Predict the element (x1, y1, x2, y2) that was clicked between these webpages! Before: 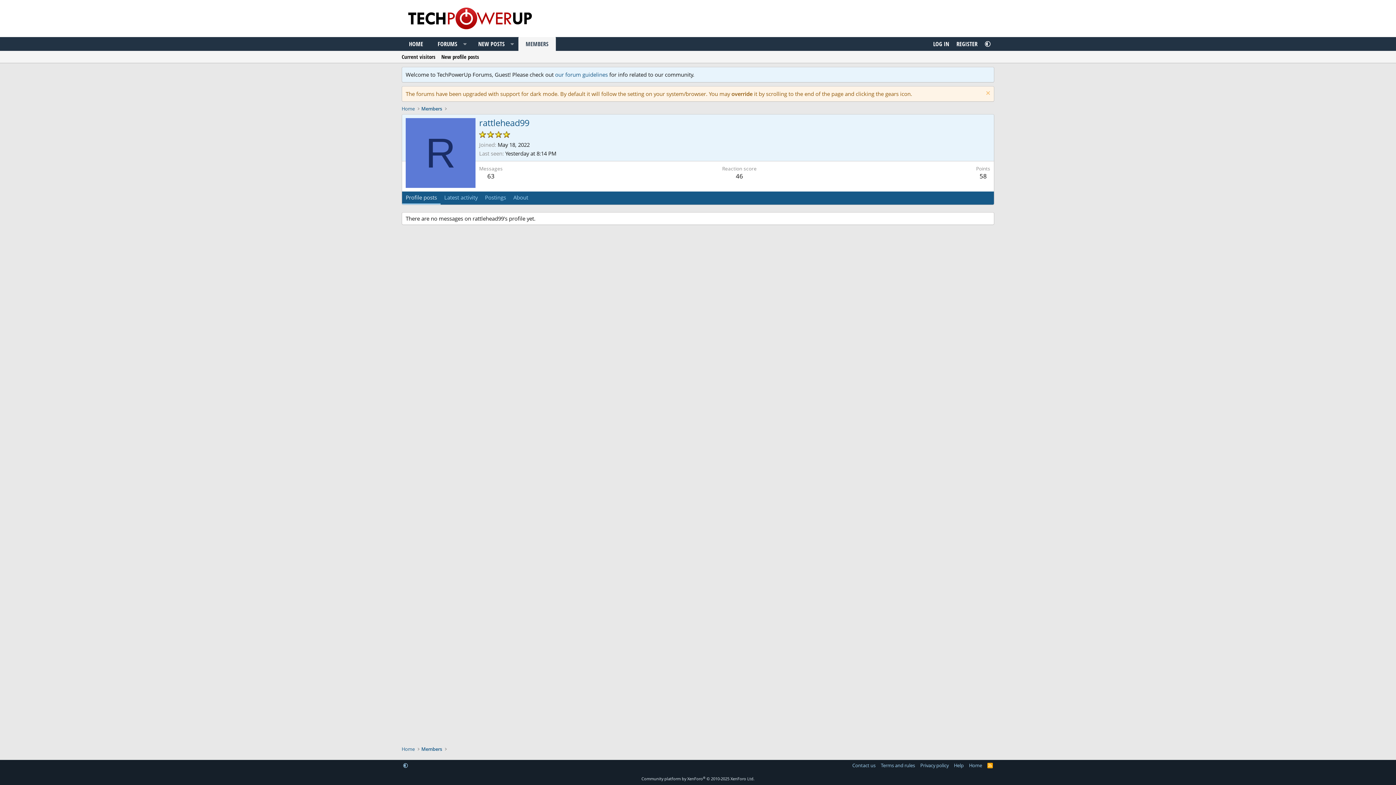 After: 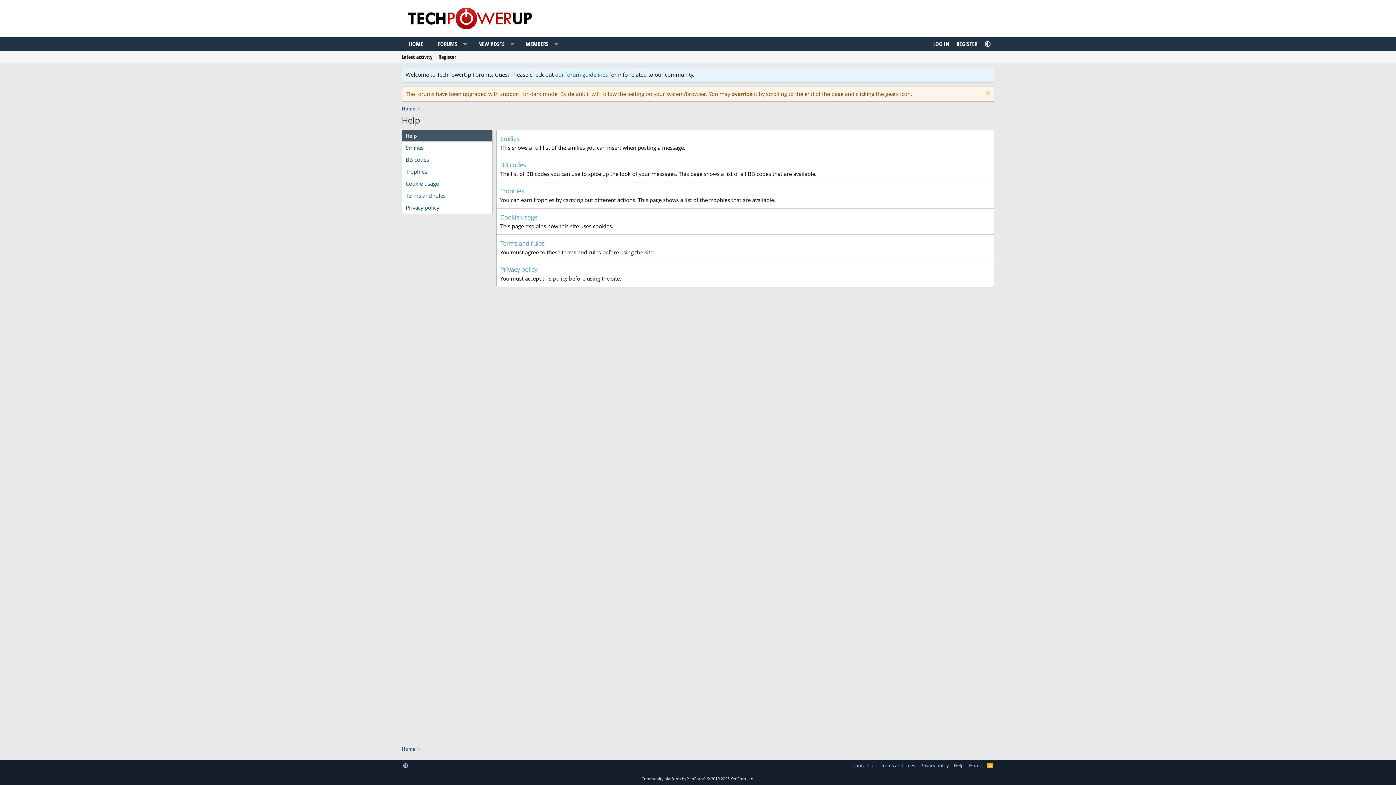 Action: bbox: (952, 761, 965, 769) label: Help